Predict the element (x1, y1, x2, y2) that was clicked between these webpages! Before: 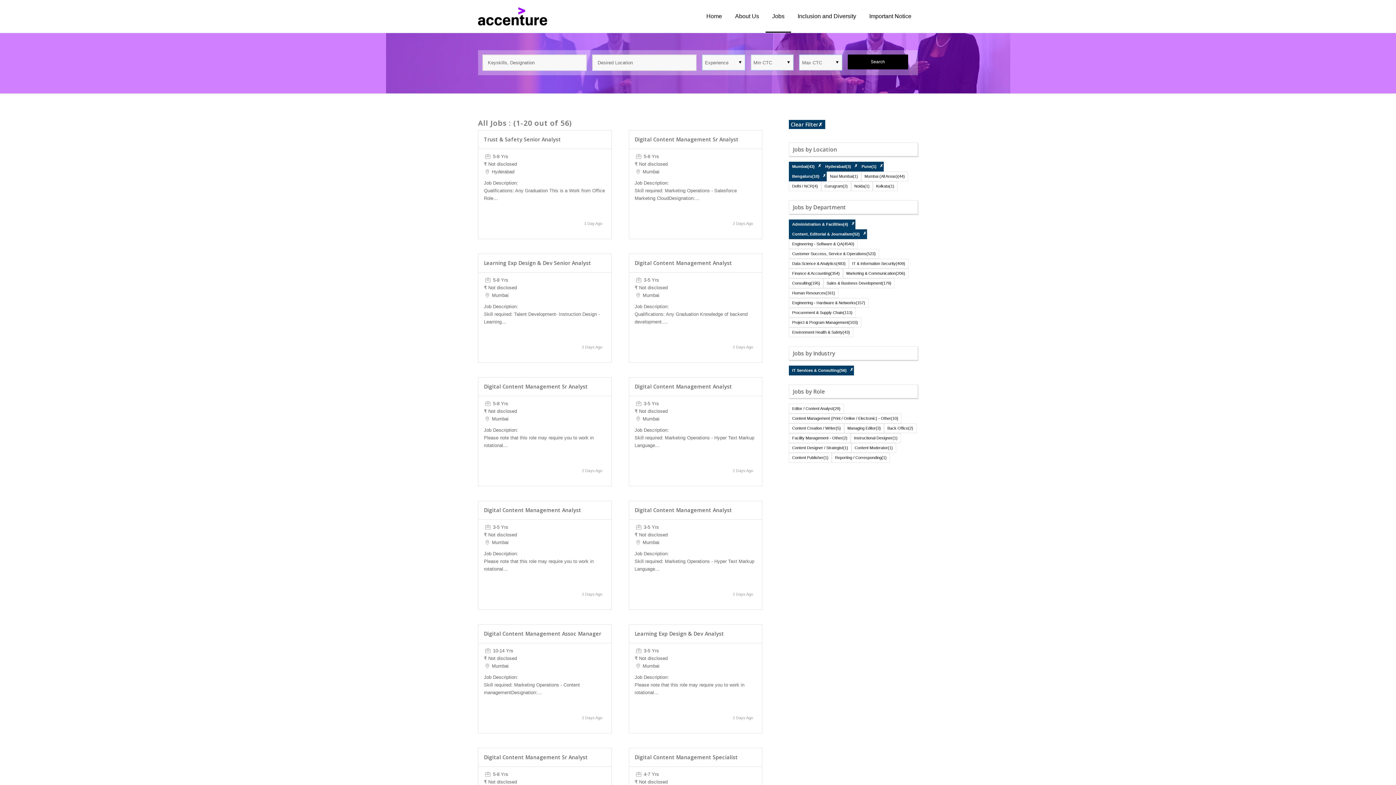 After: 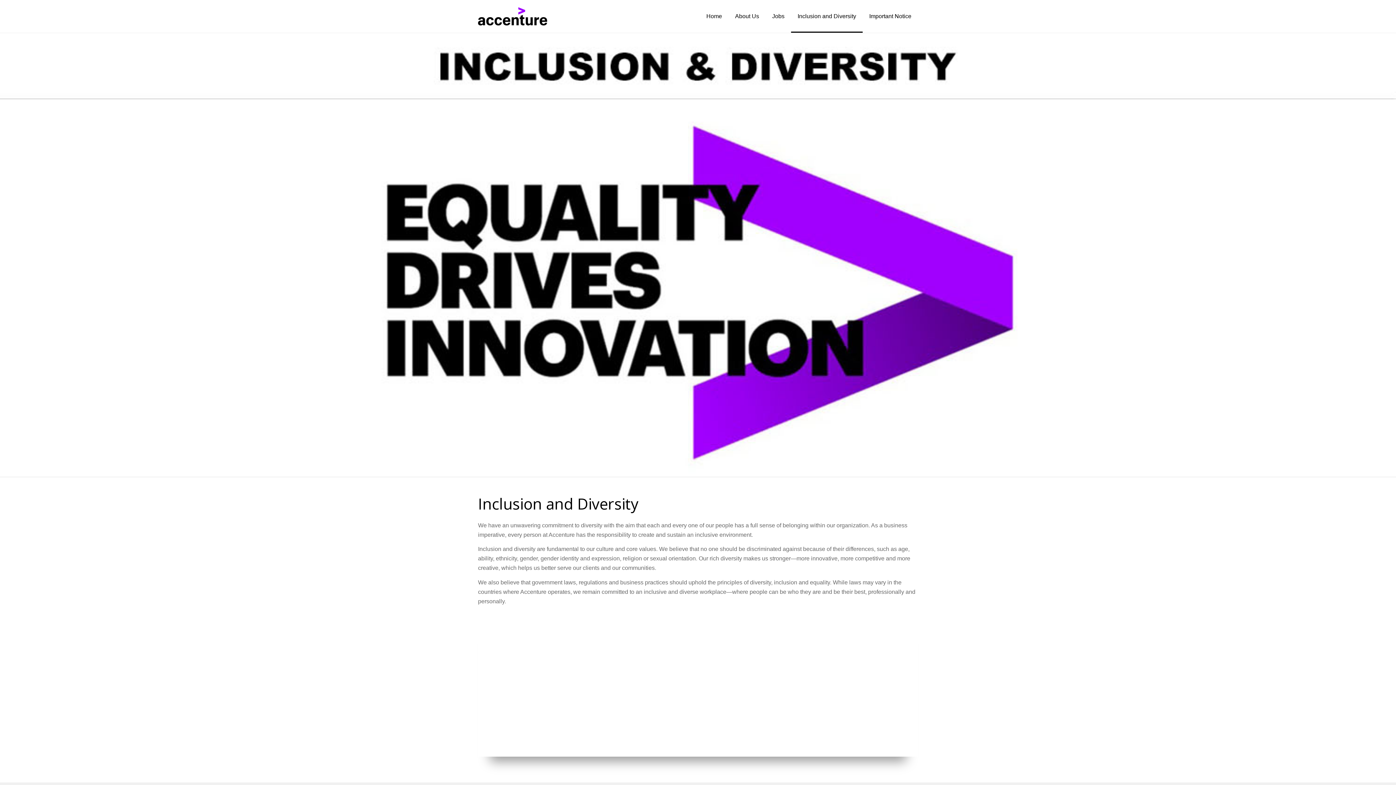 Action: bbox: (791, 0, 862, 32) label: Inclusion and Diversity